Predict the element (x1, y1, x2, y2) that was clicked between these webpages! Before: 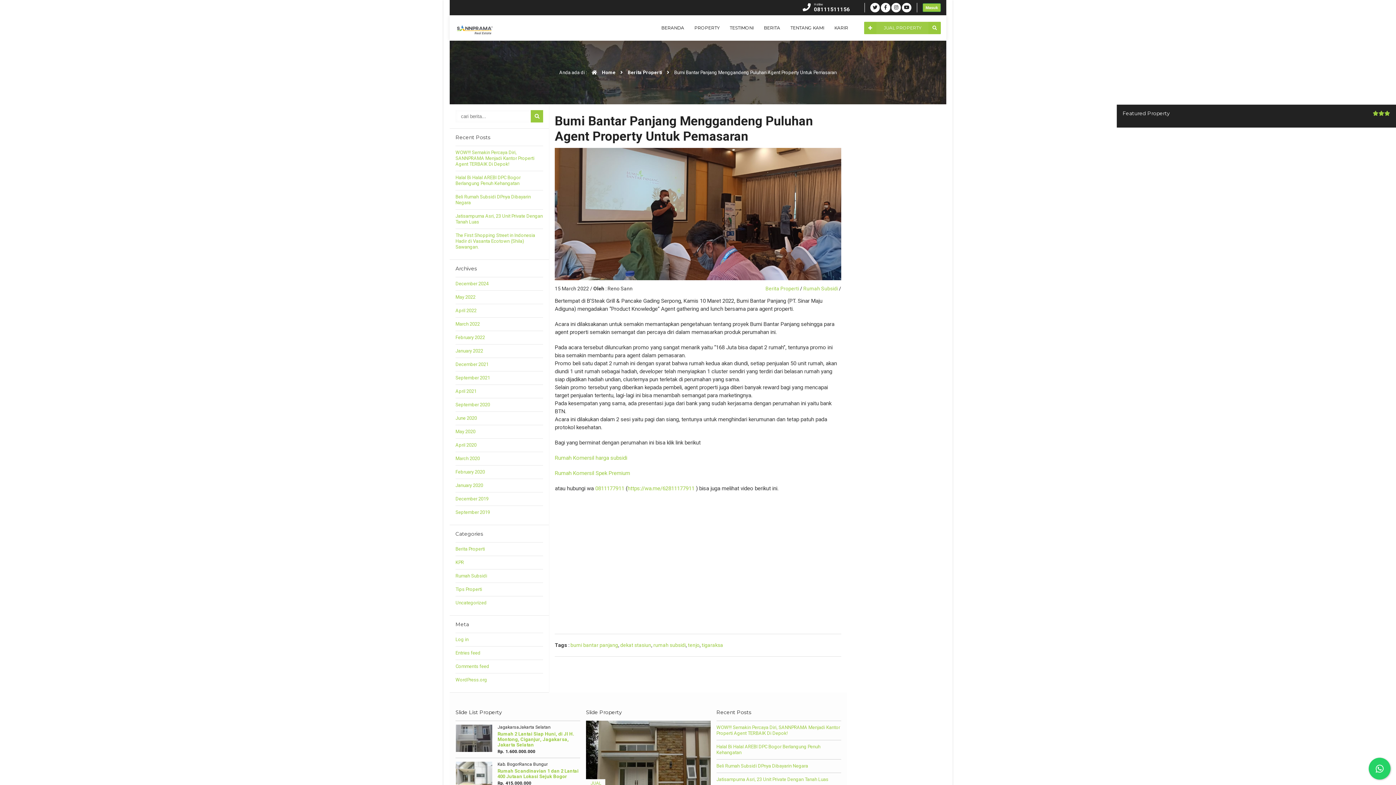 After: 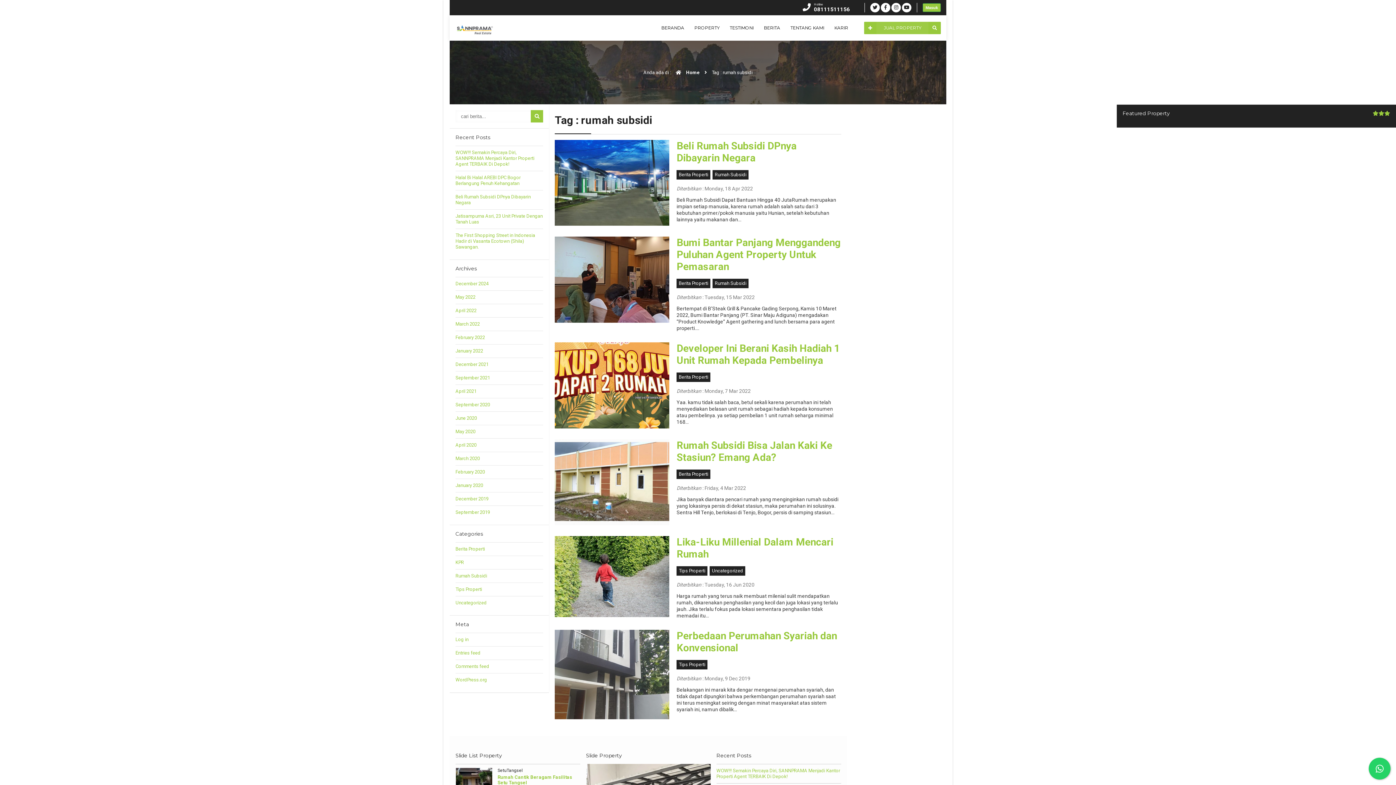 Action: bbox: (653, 642, 685, 648) label: rumah subsidi